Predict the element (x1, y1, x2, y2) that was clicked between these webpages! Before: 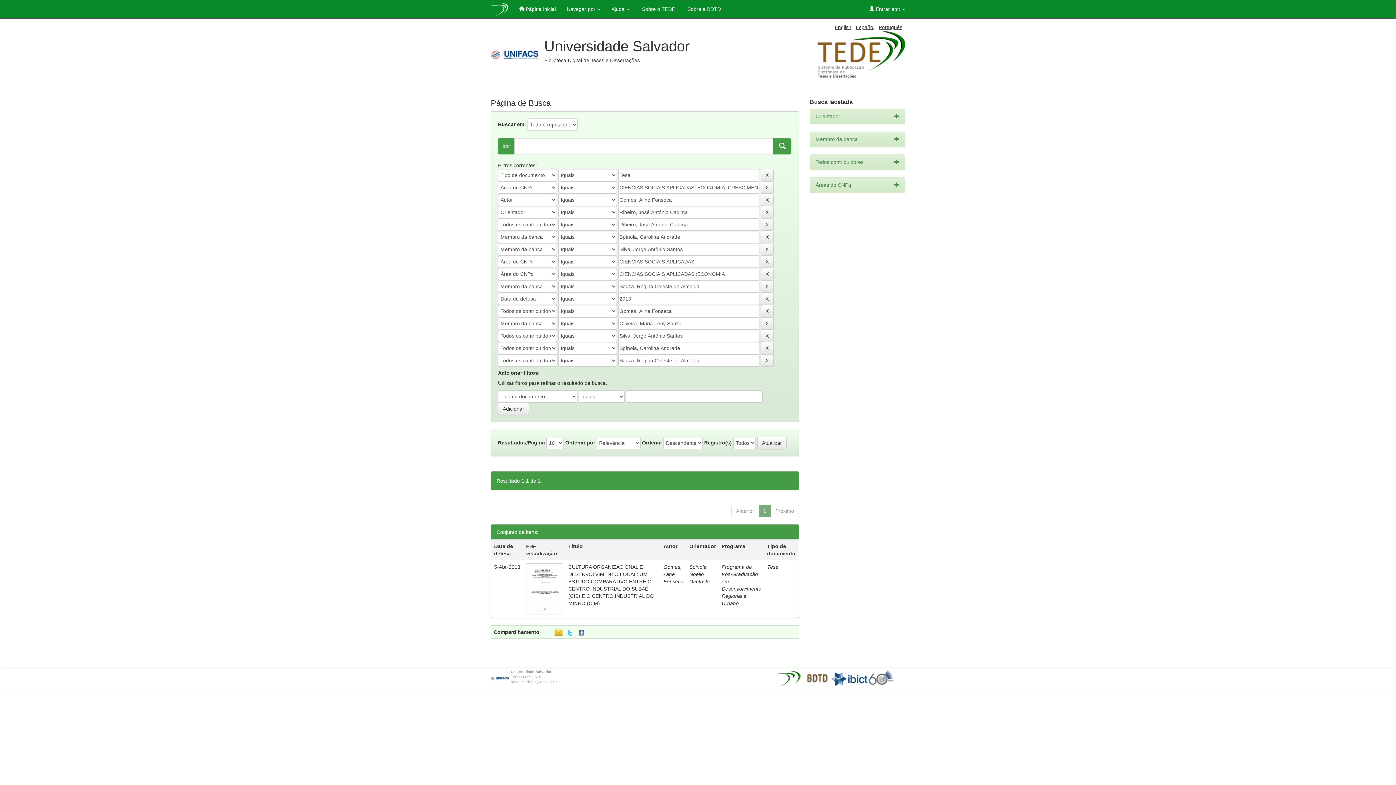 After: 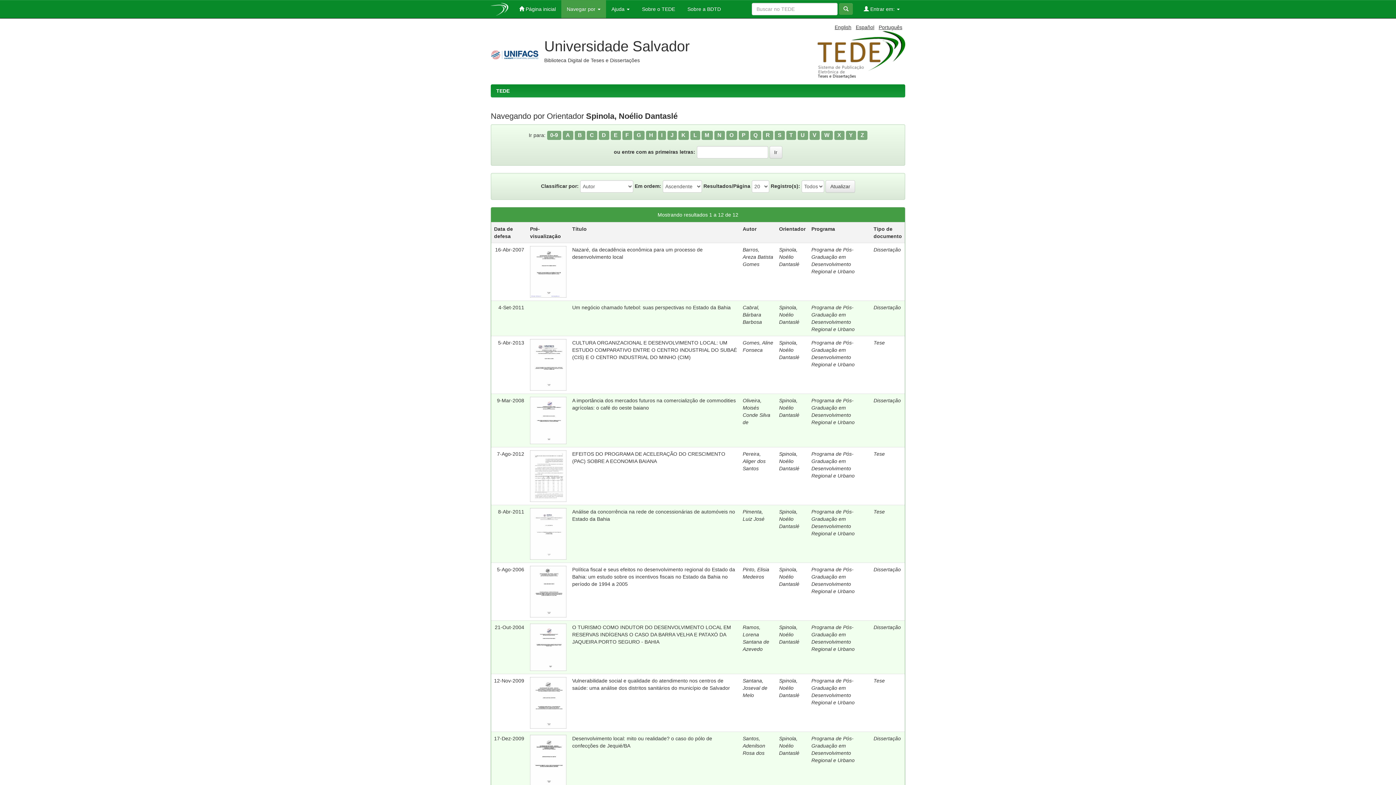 Action: bbox: (689, 564, 709, 584) label: Spinola, Noélio Dantaslé